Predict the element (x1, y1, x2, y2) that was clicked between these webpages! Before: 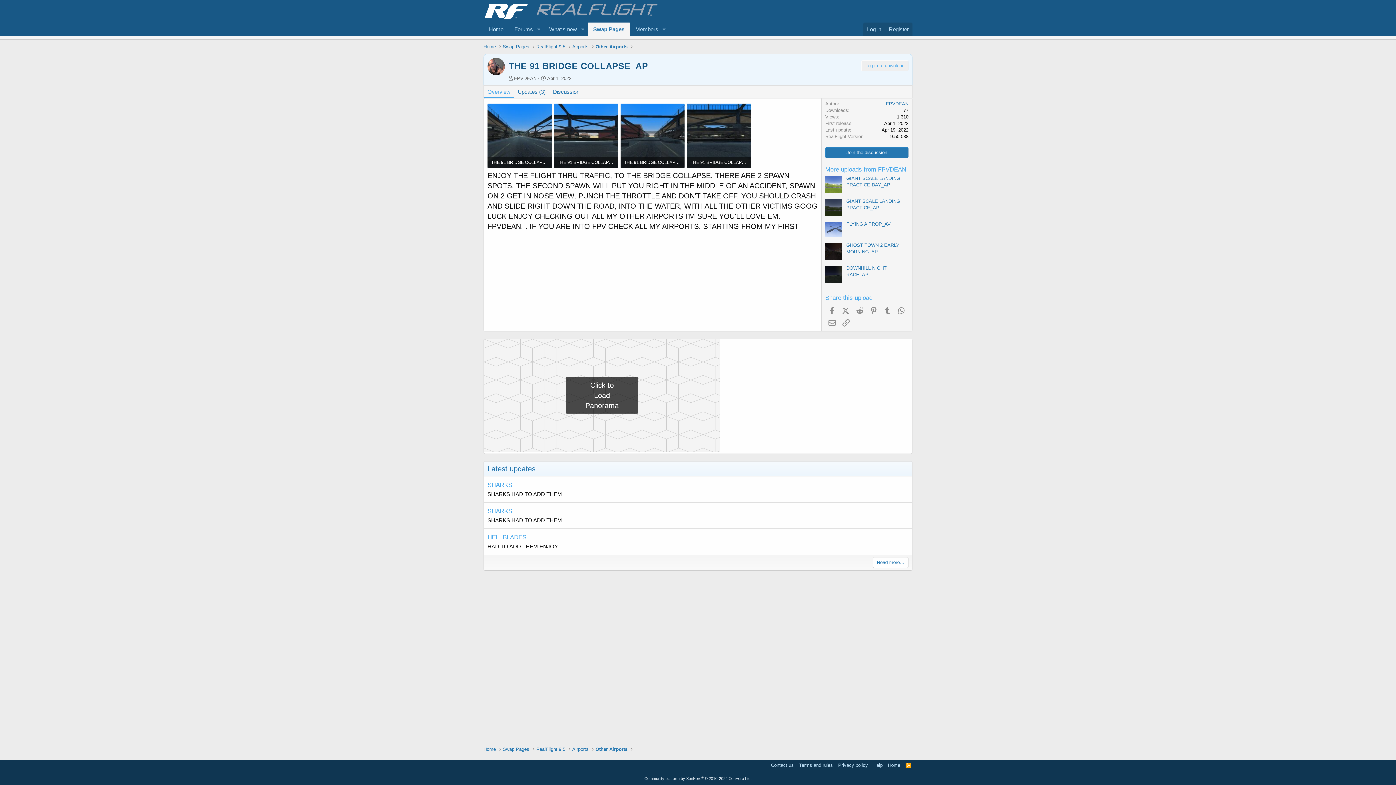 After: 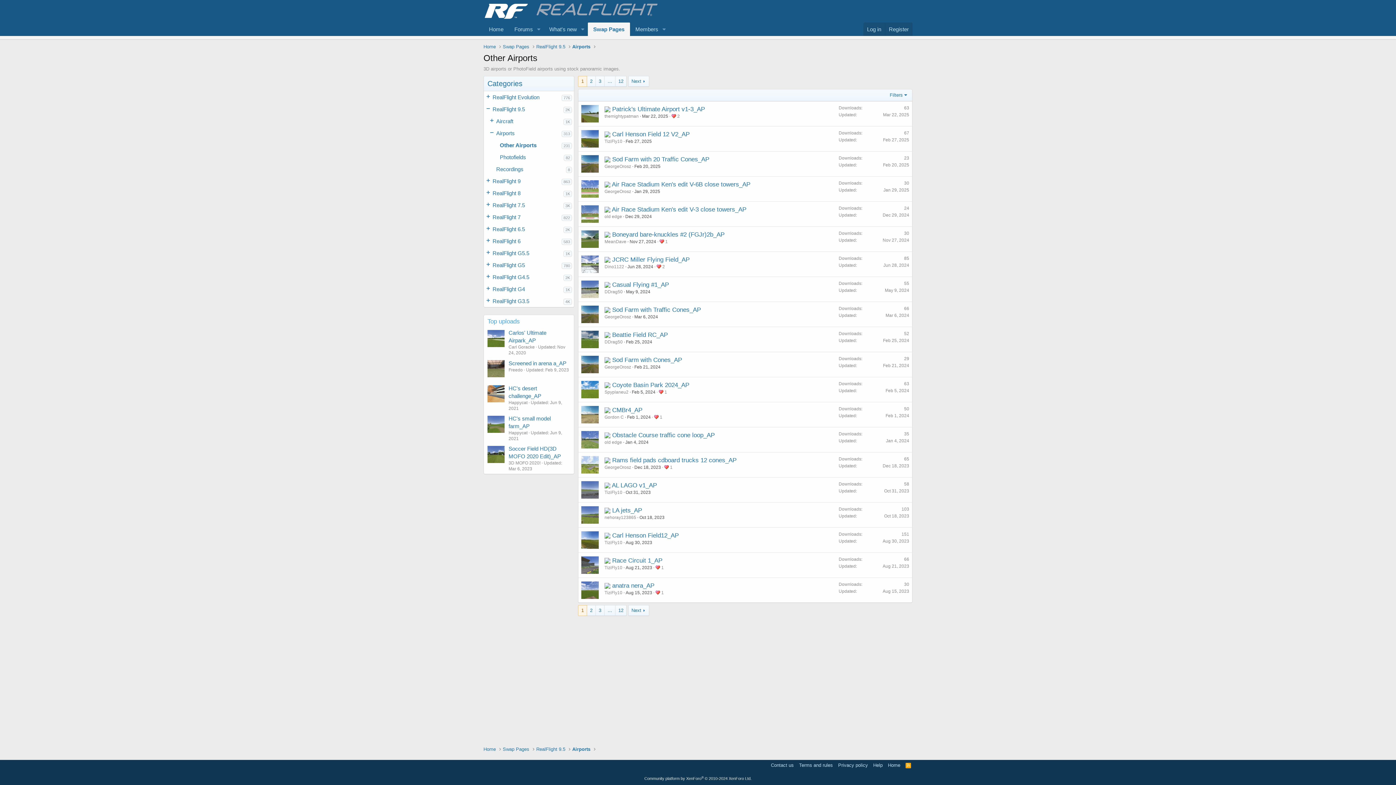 Action: label: Other Airports bbox: (595, 43, 627, 50)